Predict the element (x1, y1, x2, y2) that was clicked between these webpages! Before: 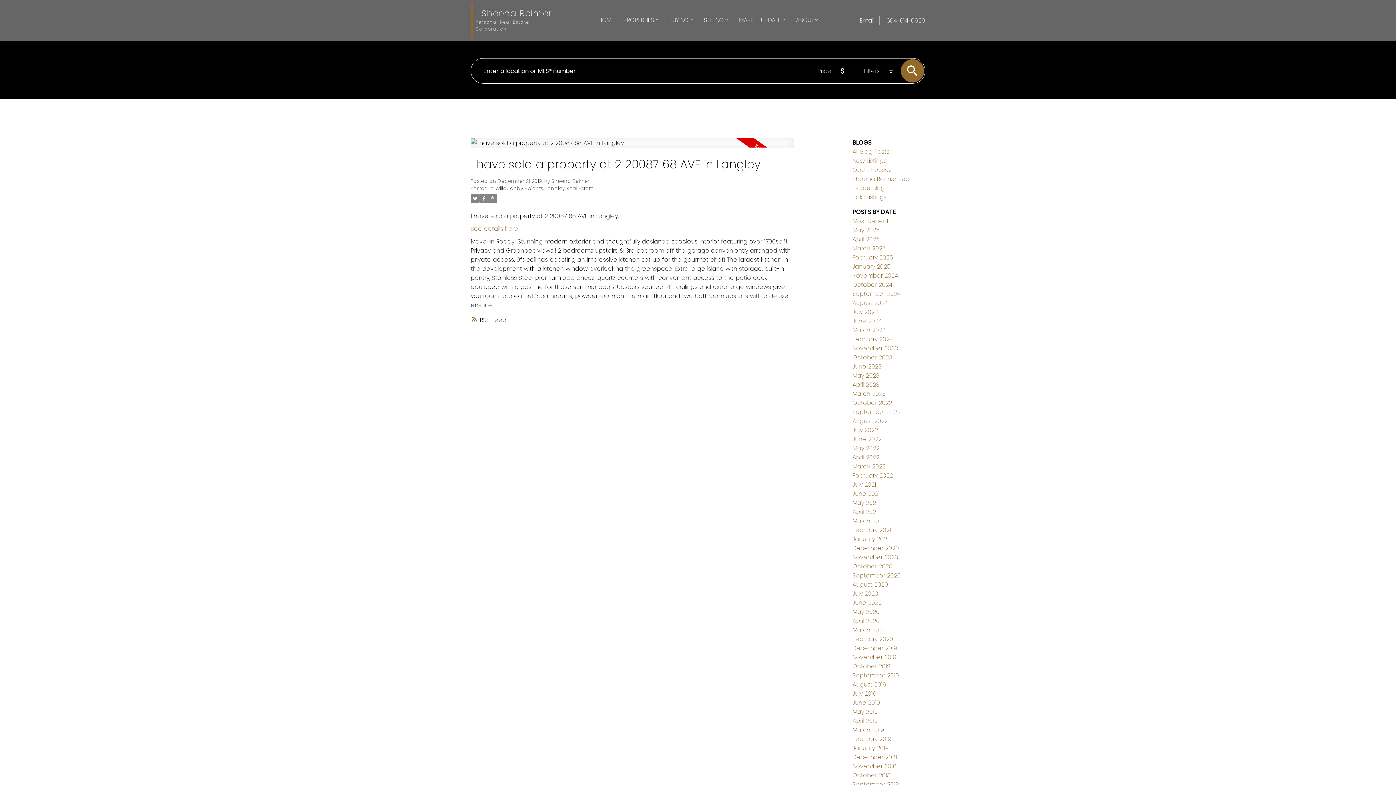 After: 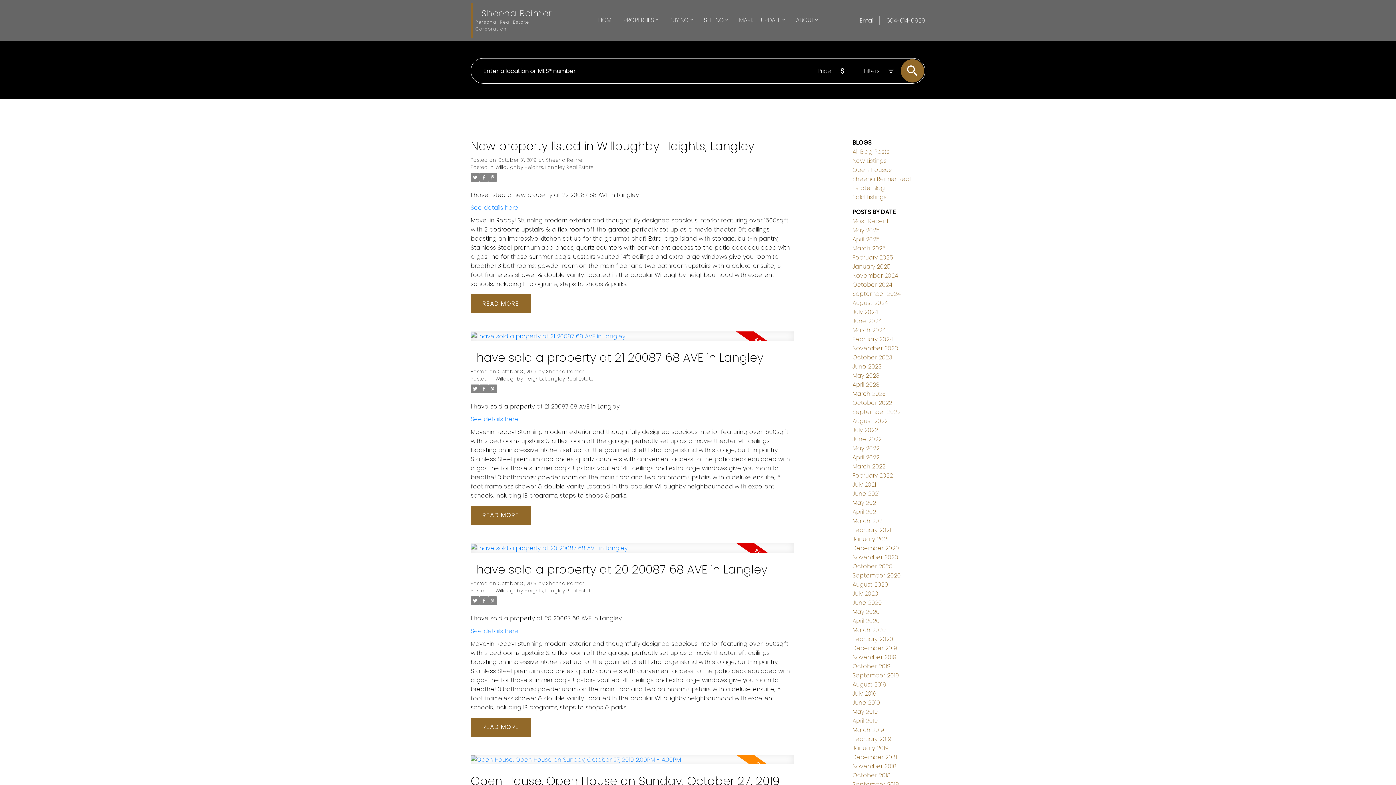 Action: bbox: (852, 662, 890, 670) label: October 2019